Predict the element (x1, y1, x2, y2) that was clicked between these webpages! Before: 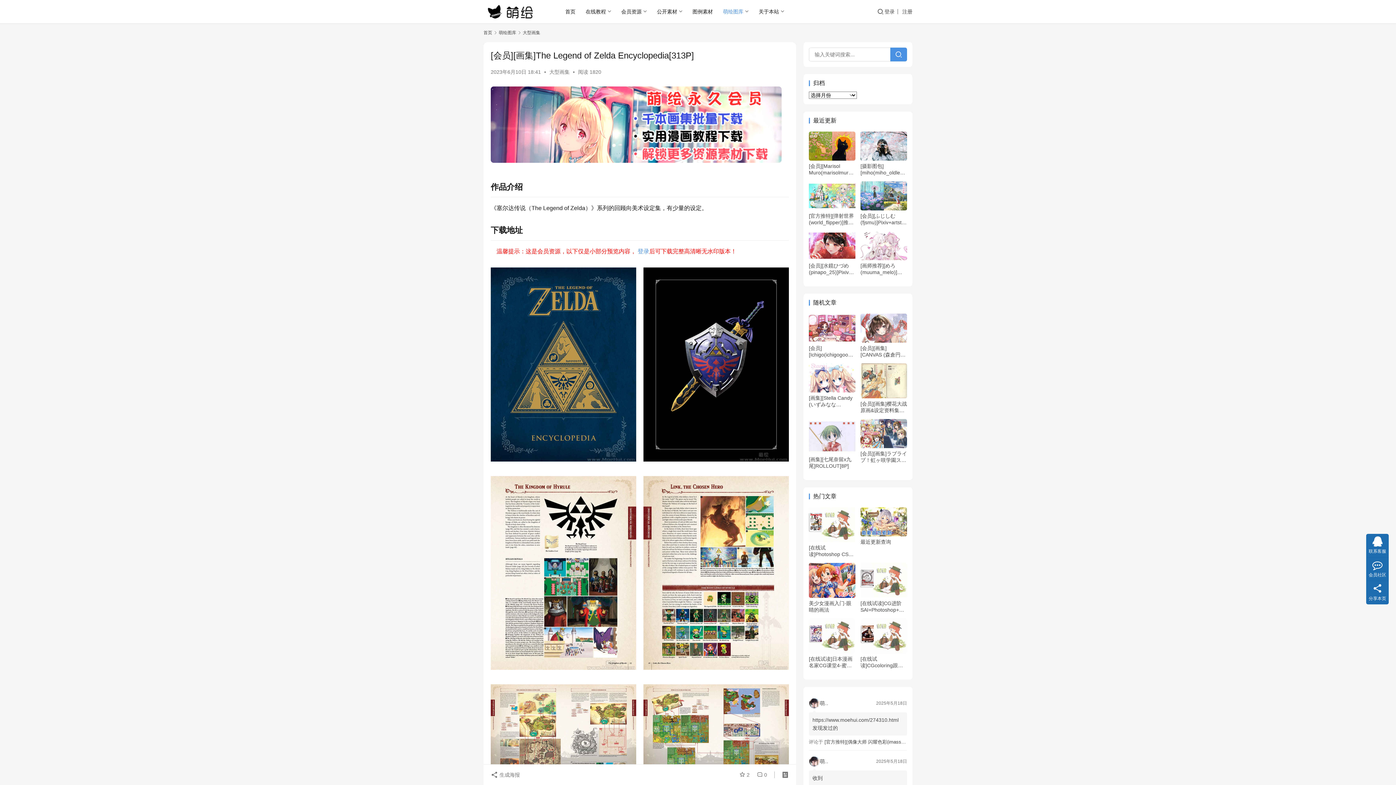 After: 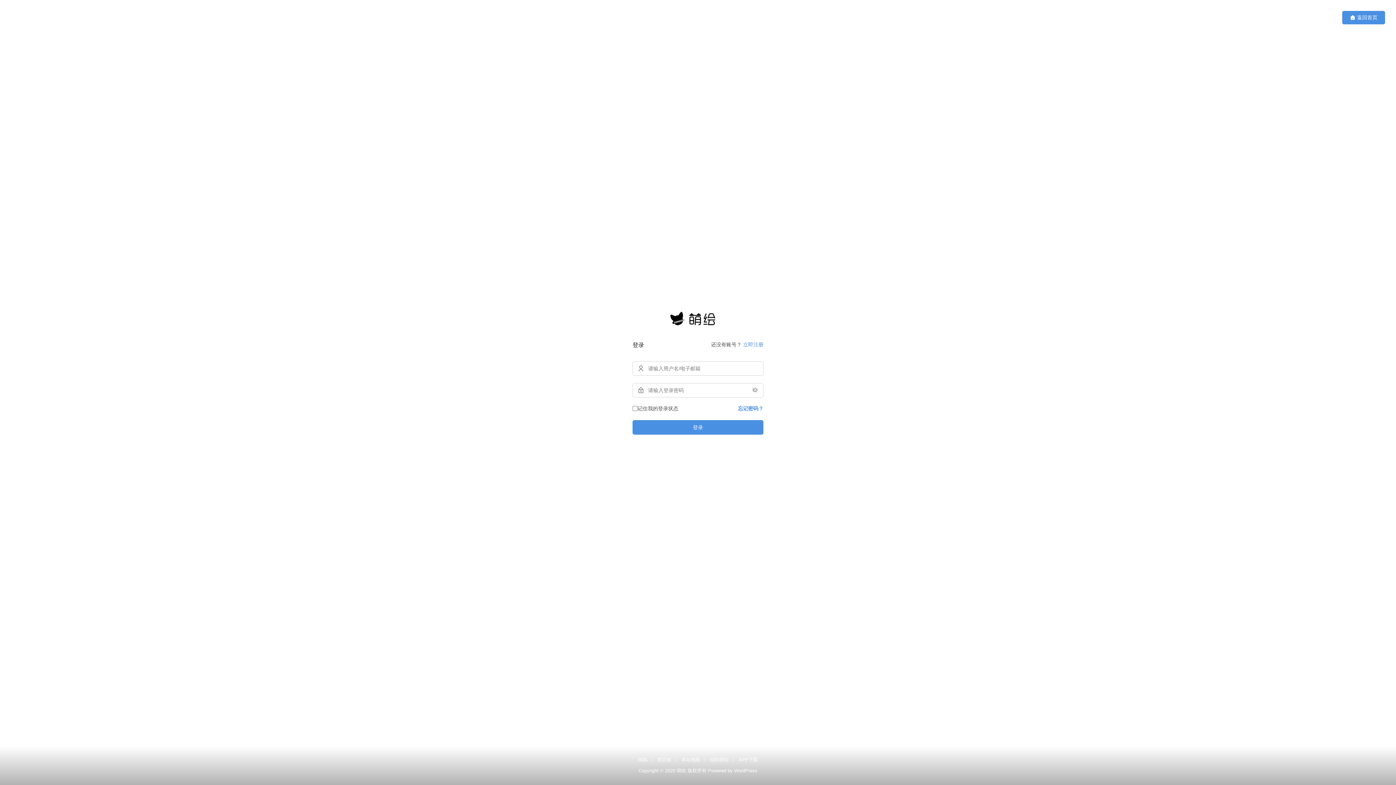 Action: label: 登录 bbox: (884, 6, 898, 16)